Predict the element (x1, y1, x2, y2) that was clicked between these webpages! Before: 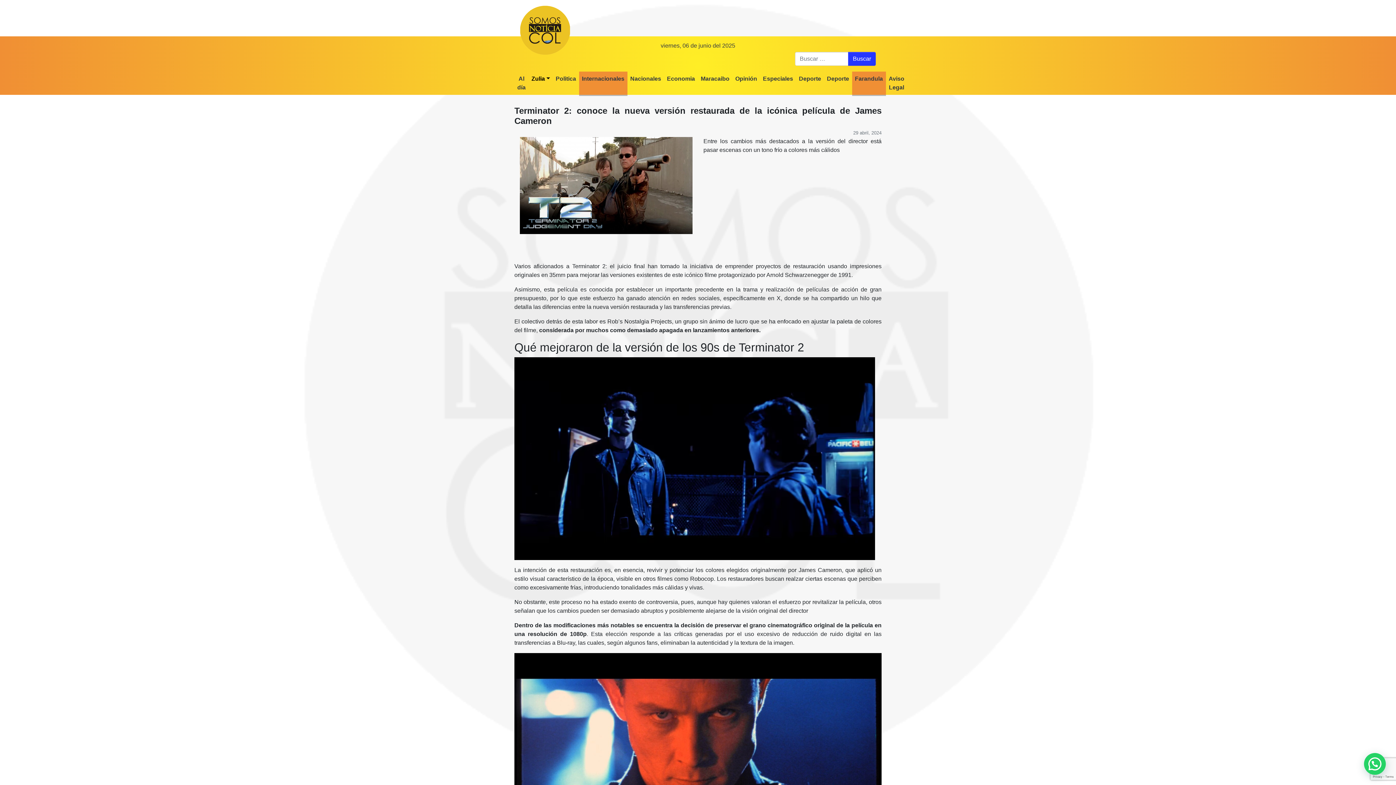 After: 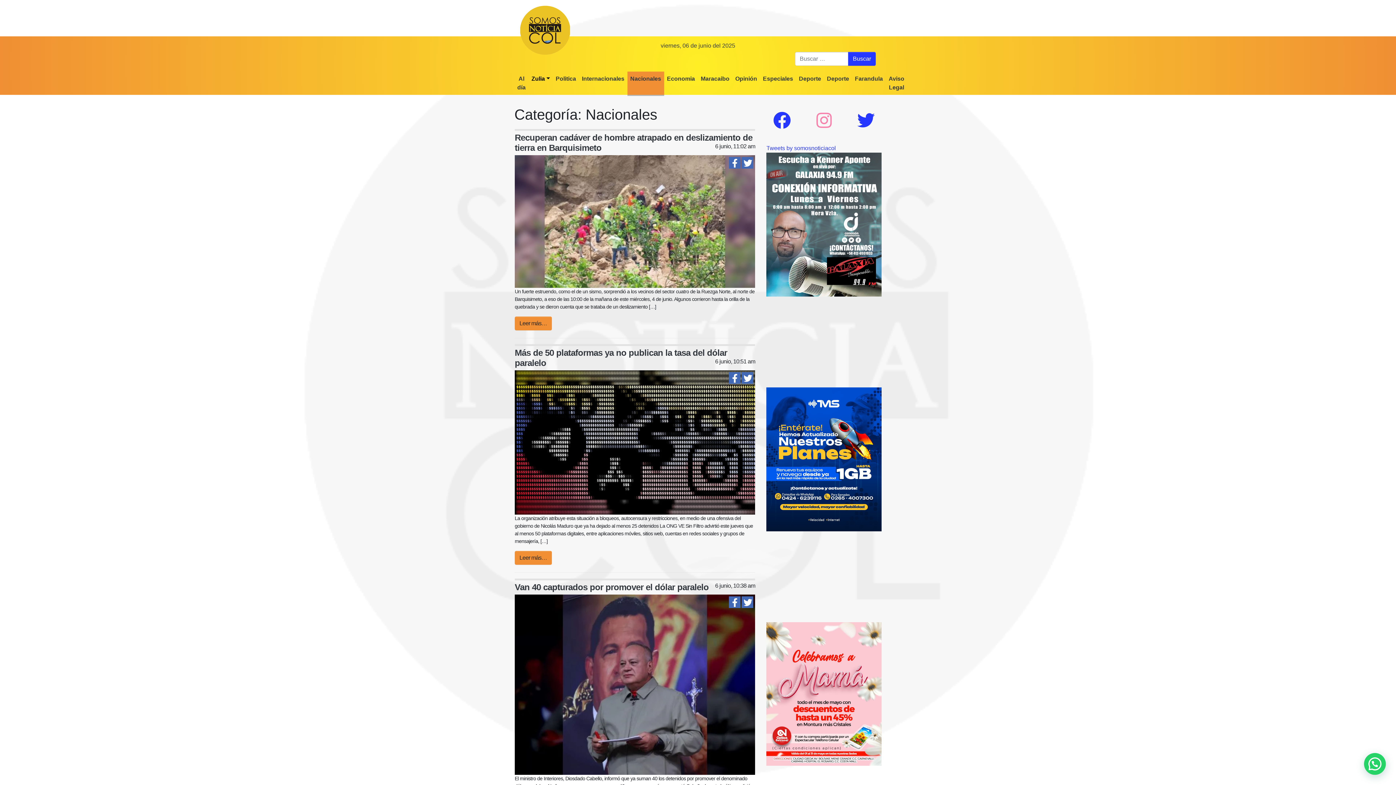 Action: label: Nacionales bbox: (627, 71, 664, 86)